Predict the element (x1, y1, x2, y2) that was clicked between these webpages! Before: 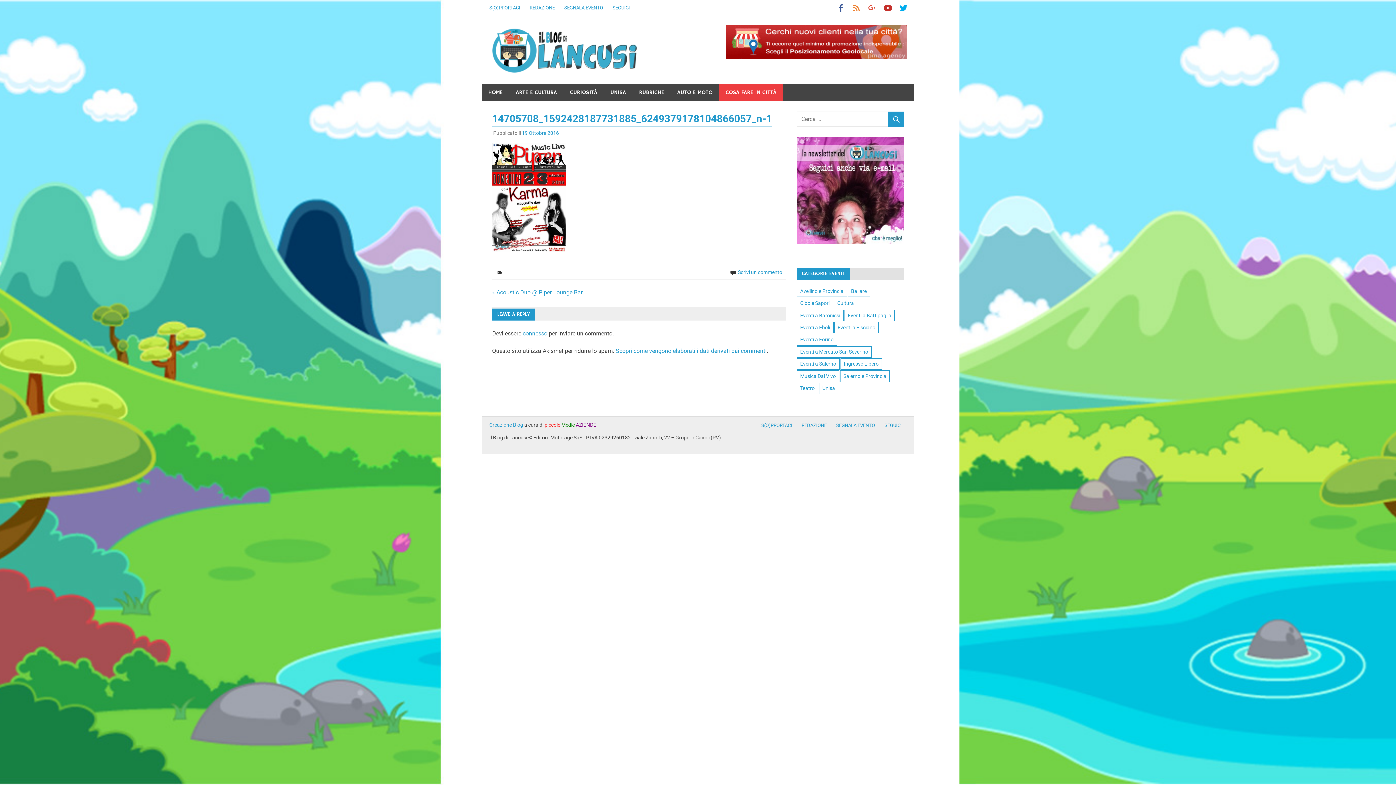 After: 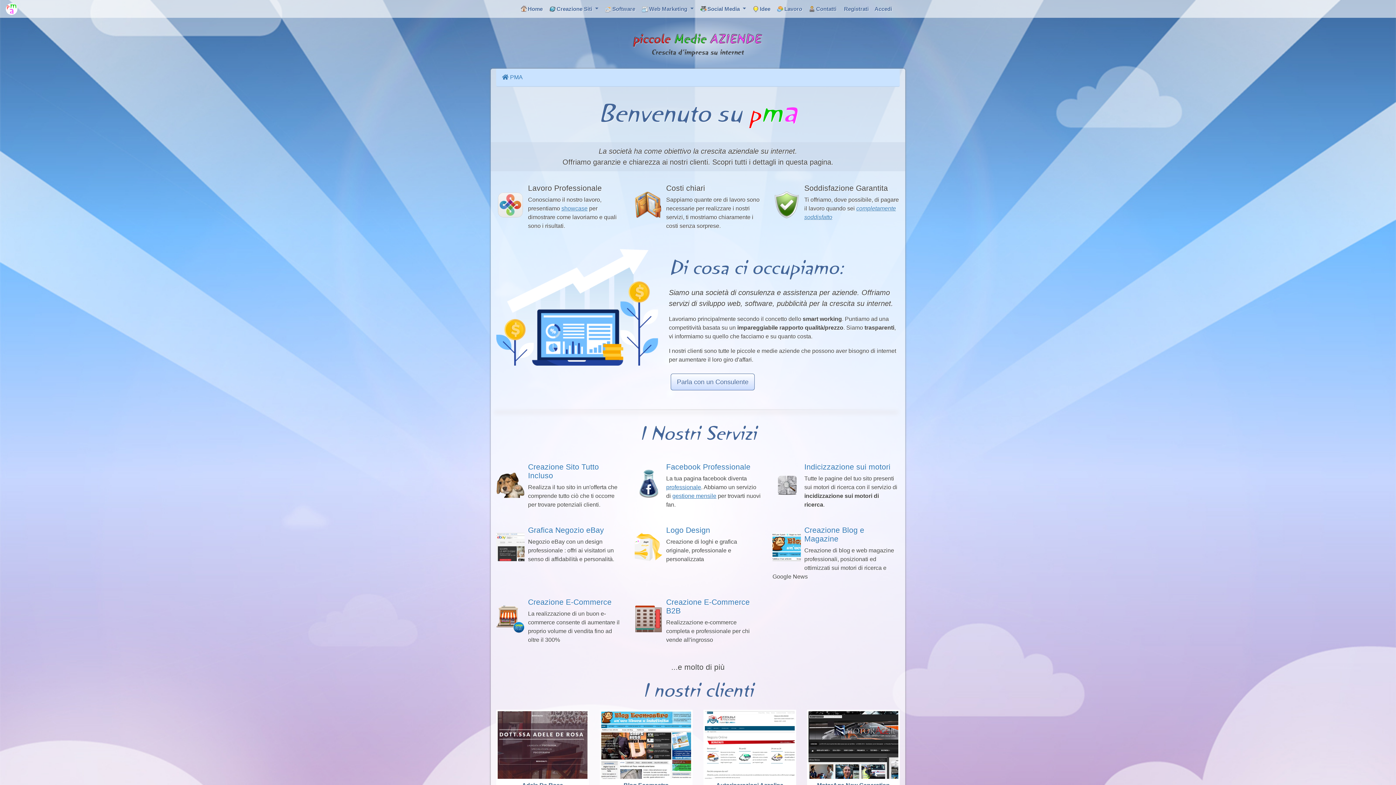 Action: label: piccole Medie AZIENDE bbox: (544, 422, 596, 428)